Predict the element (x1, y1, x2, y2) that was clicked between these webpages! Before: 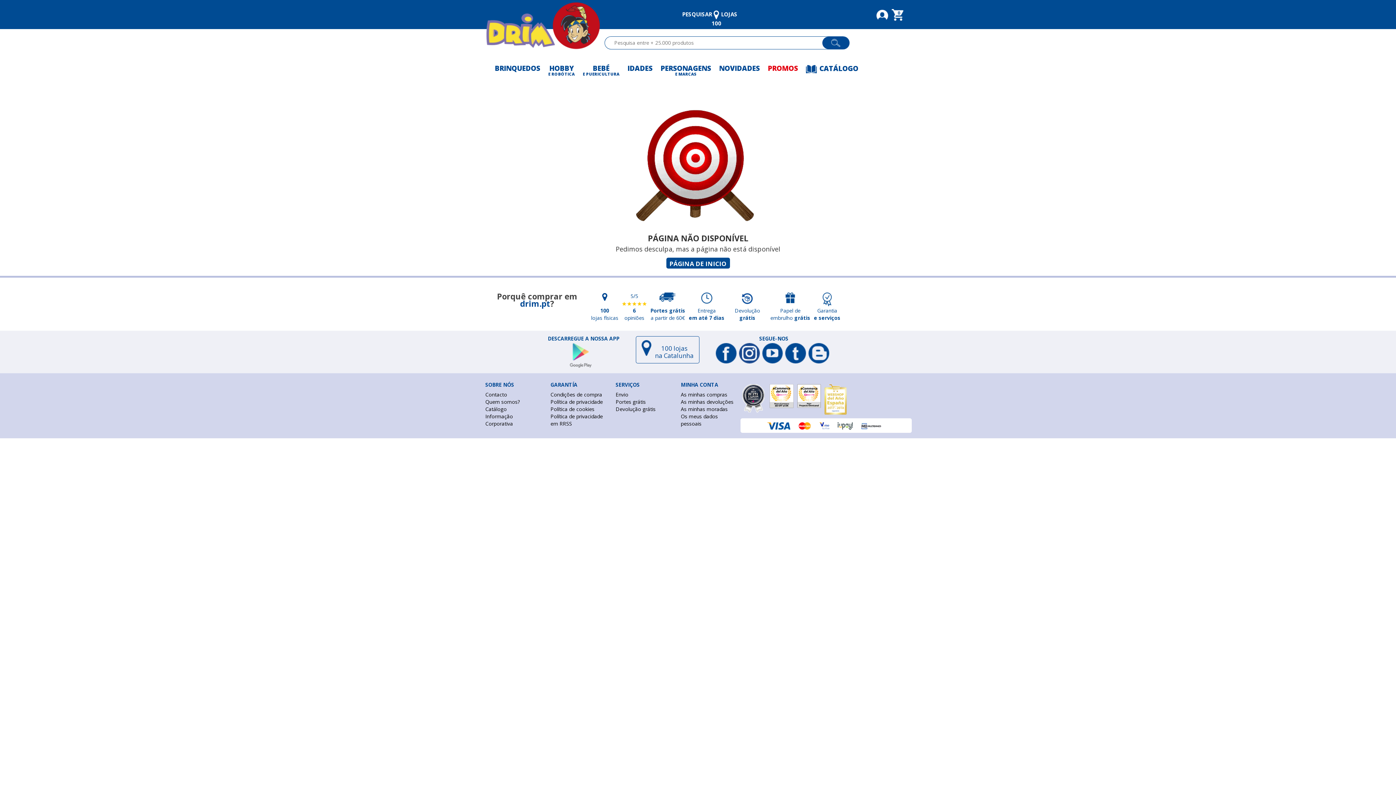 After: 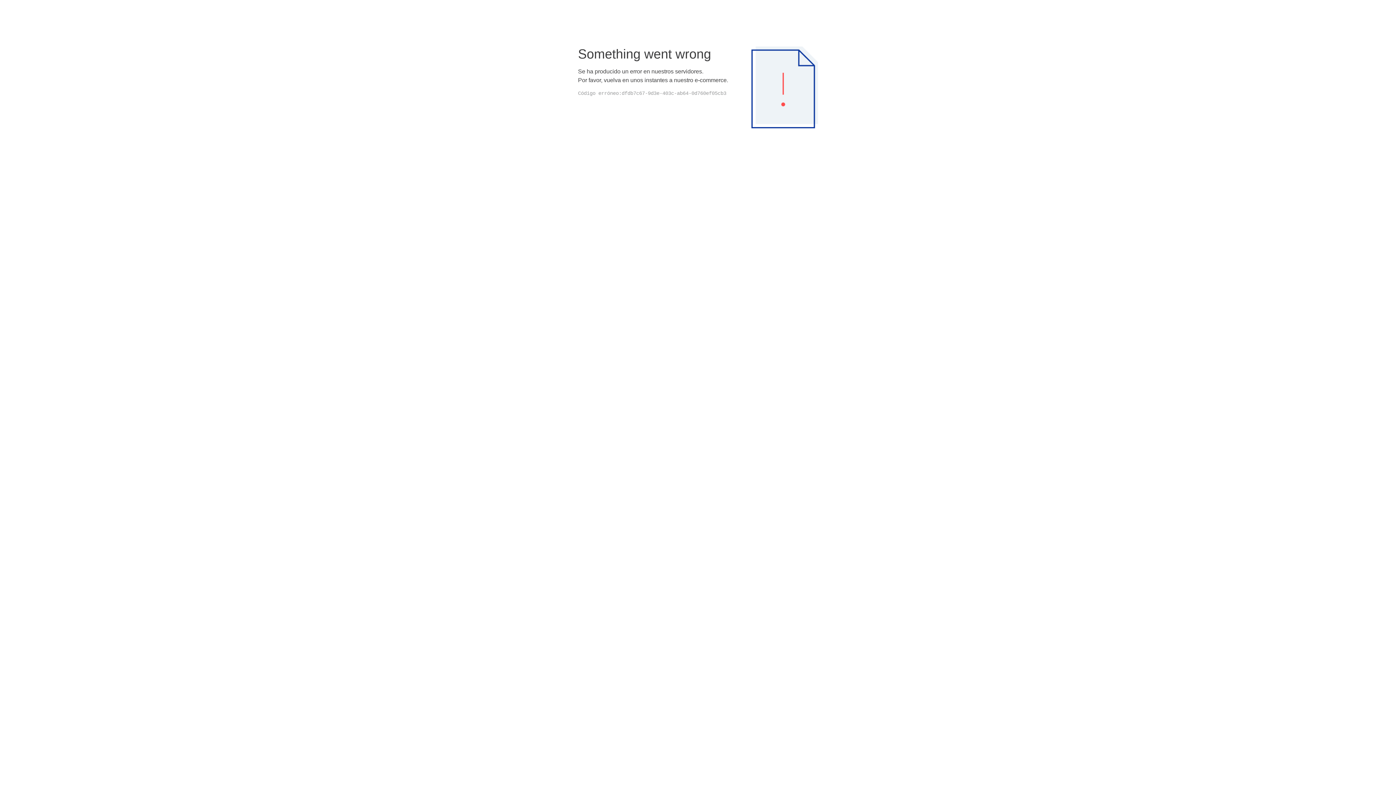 Action: label: NOVIDADES
- bbox: (715, 62, 764, 78)